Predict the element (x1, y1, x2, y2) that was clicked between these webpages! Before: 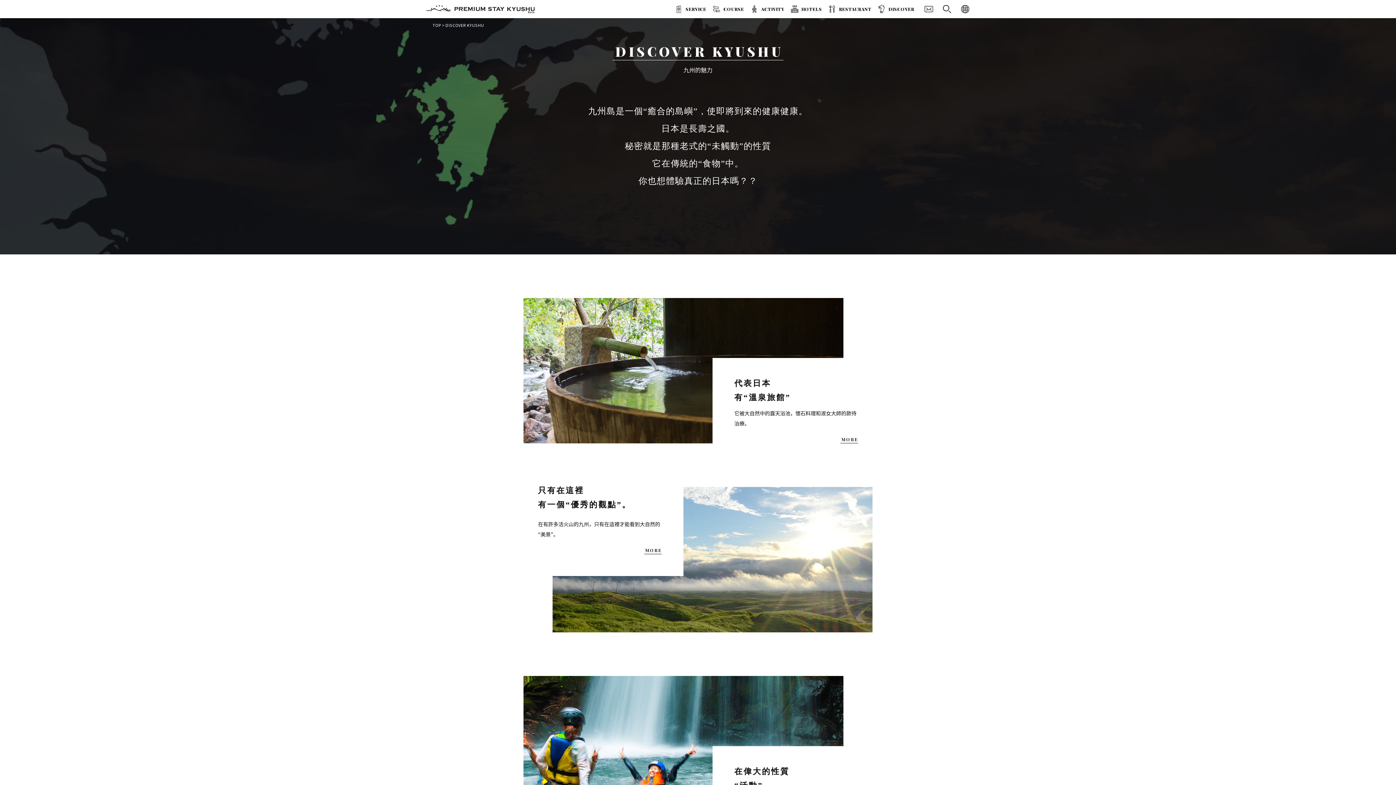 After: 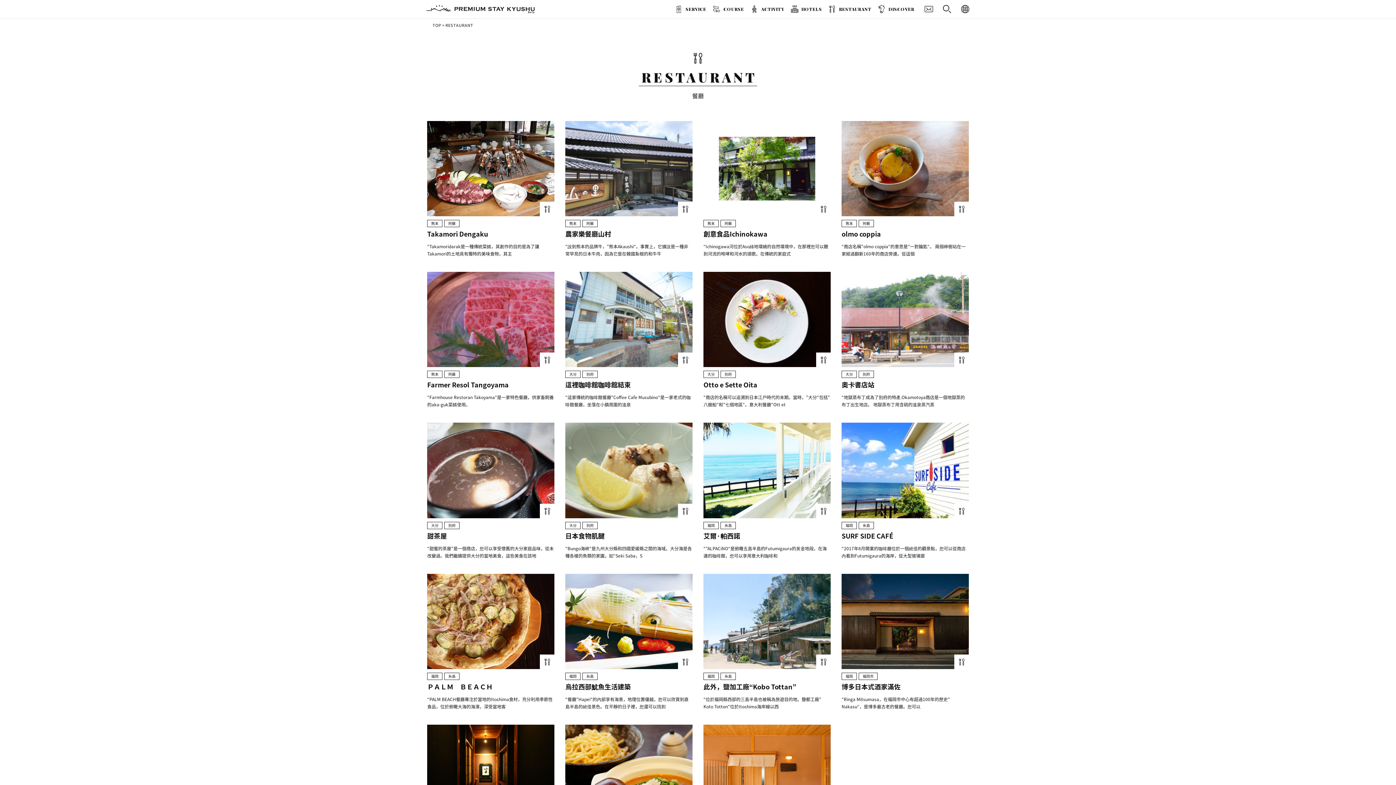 Action: label: RESTAURANT bbox: (827, 0, 877, 18)